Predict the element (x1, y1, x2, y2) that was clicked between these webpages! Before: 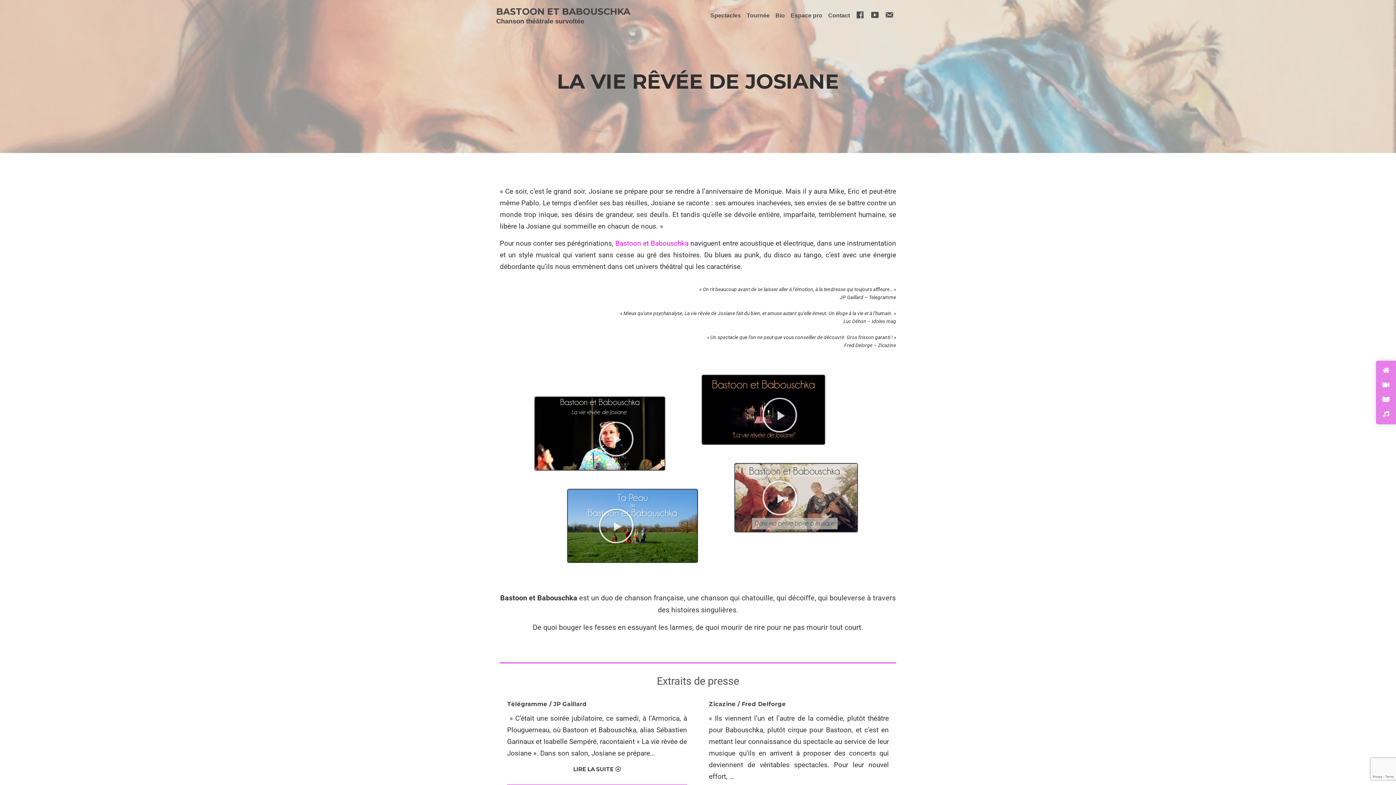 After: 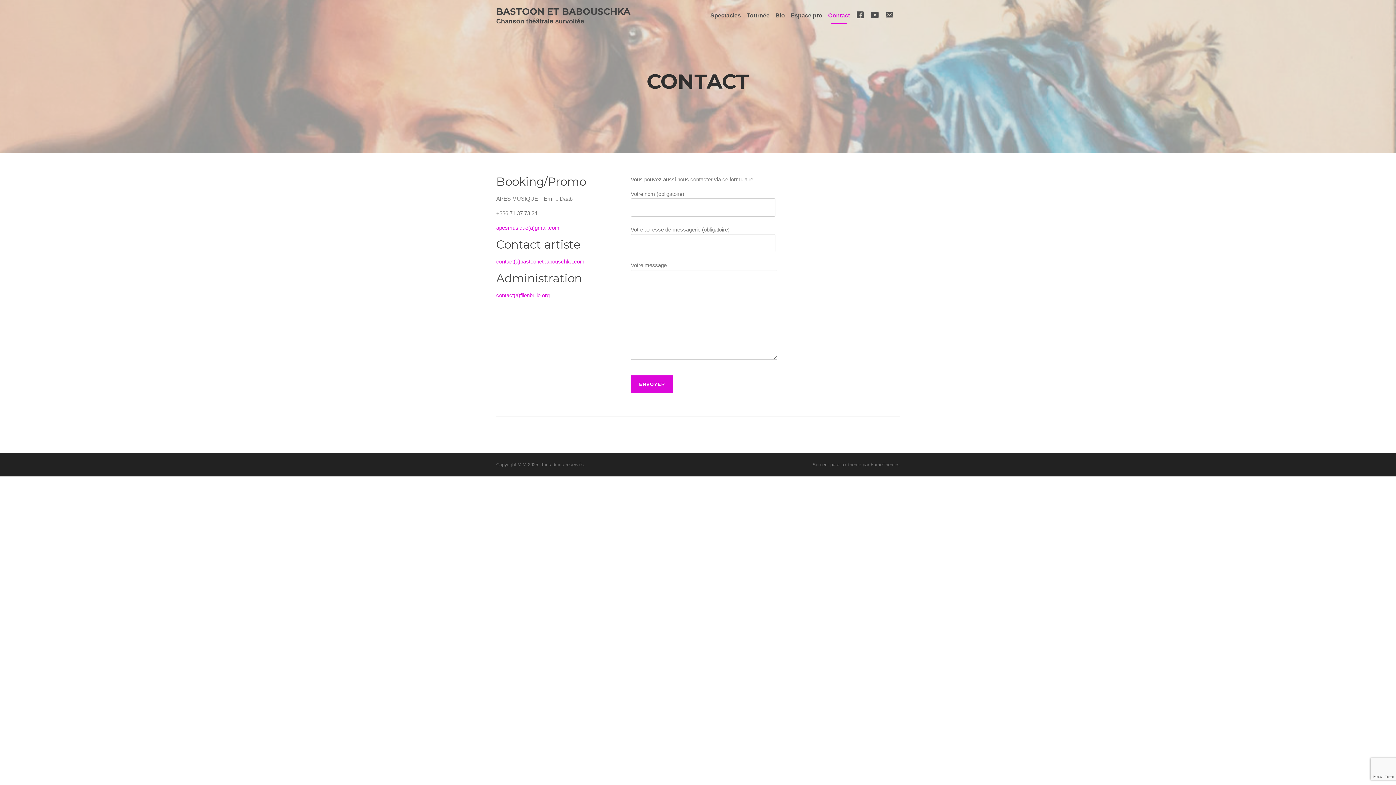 Action: label: Contact bbox: (825, 0, 853, 30)